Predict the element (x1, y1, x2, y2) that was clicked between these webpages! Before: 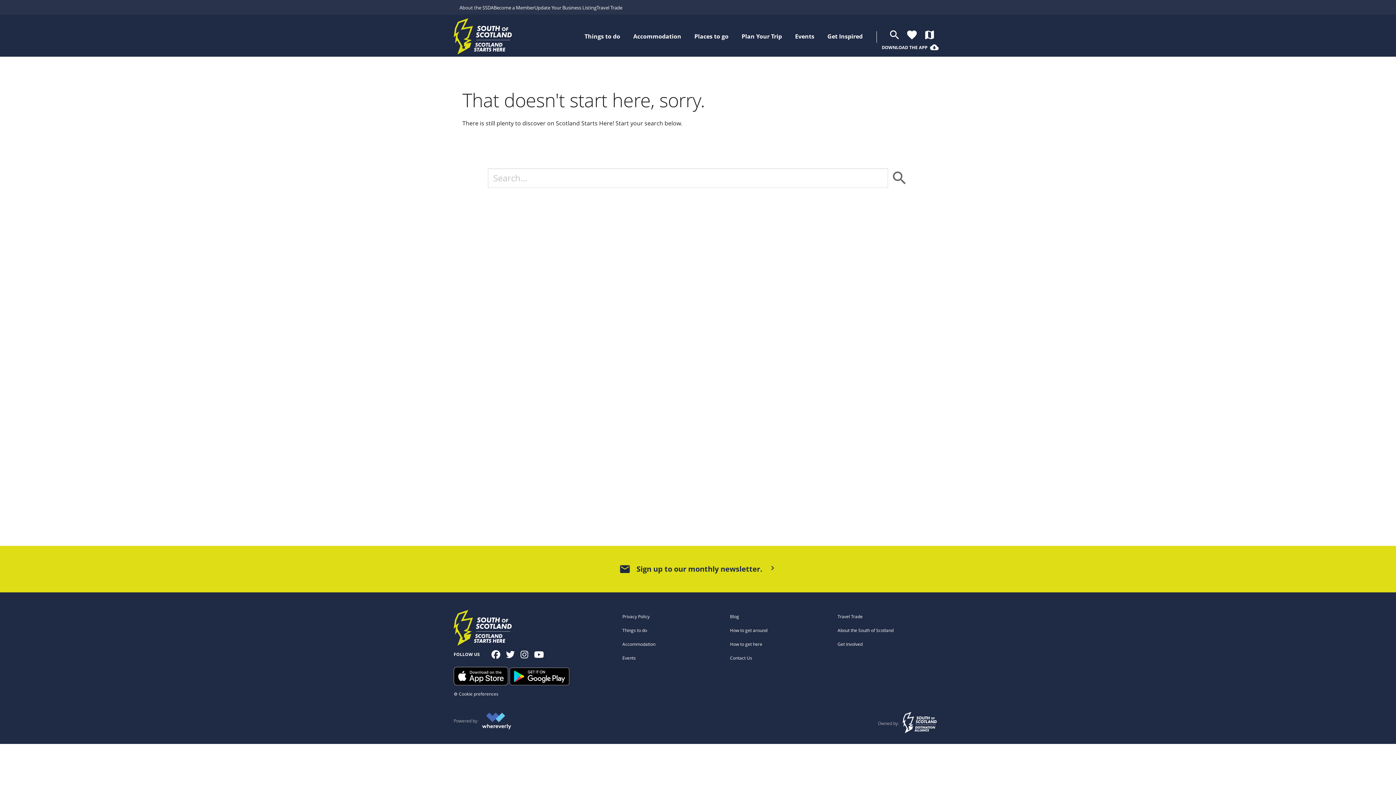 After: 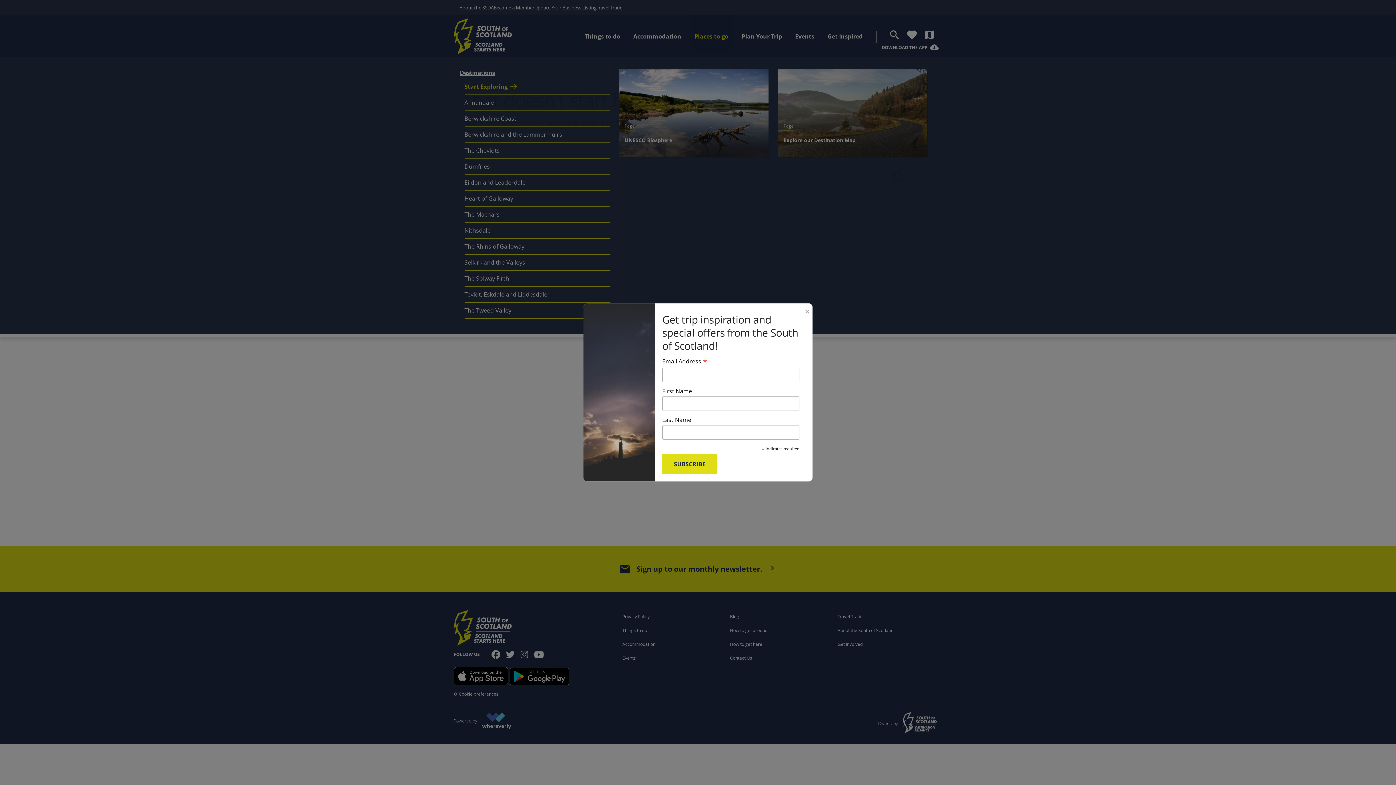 Action: label: Places to go bbox: (688, 14, 735, 58)